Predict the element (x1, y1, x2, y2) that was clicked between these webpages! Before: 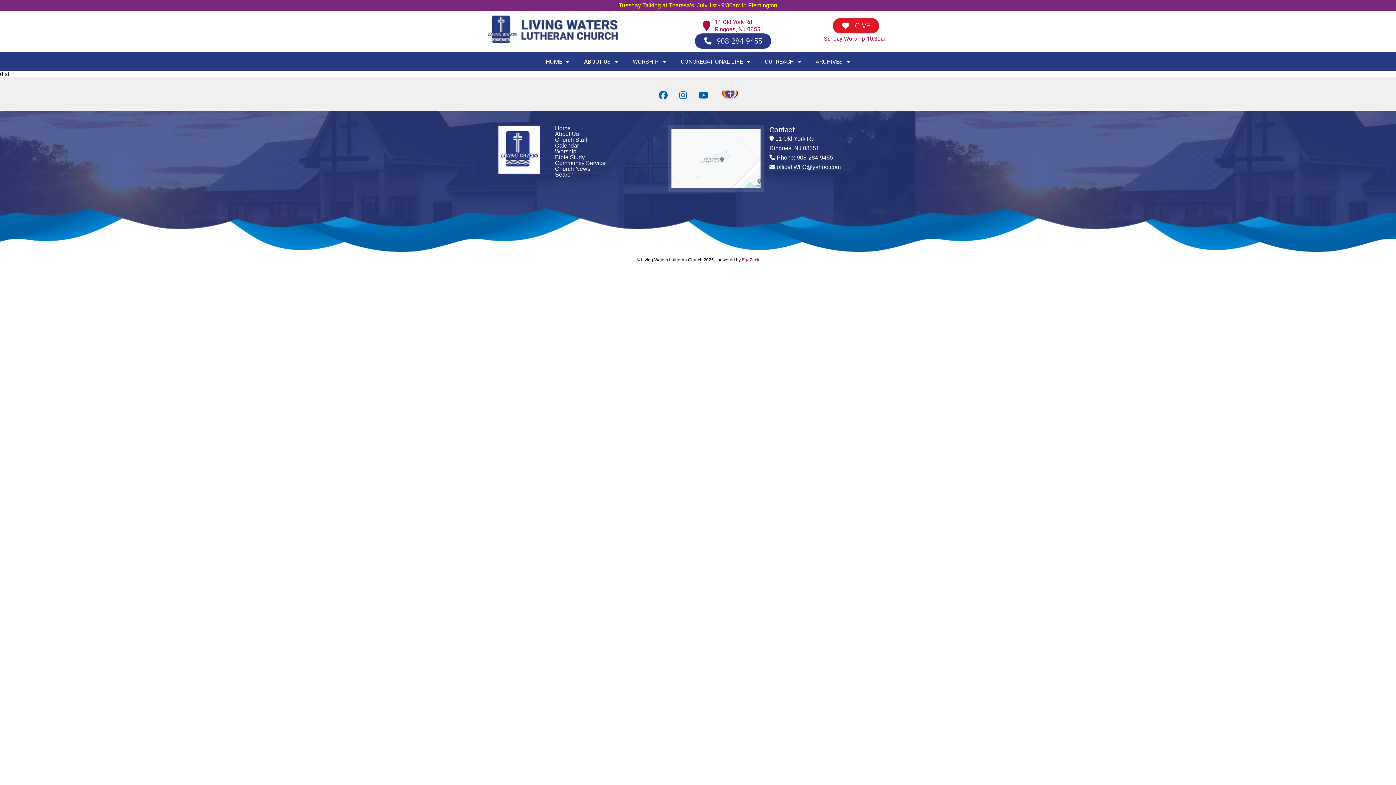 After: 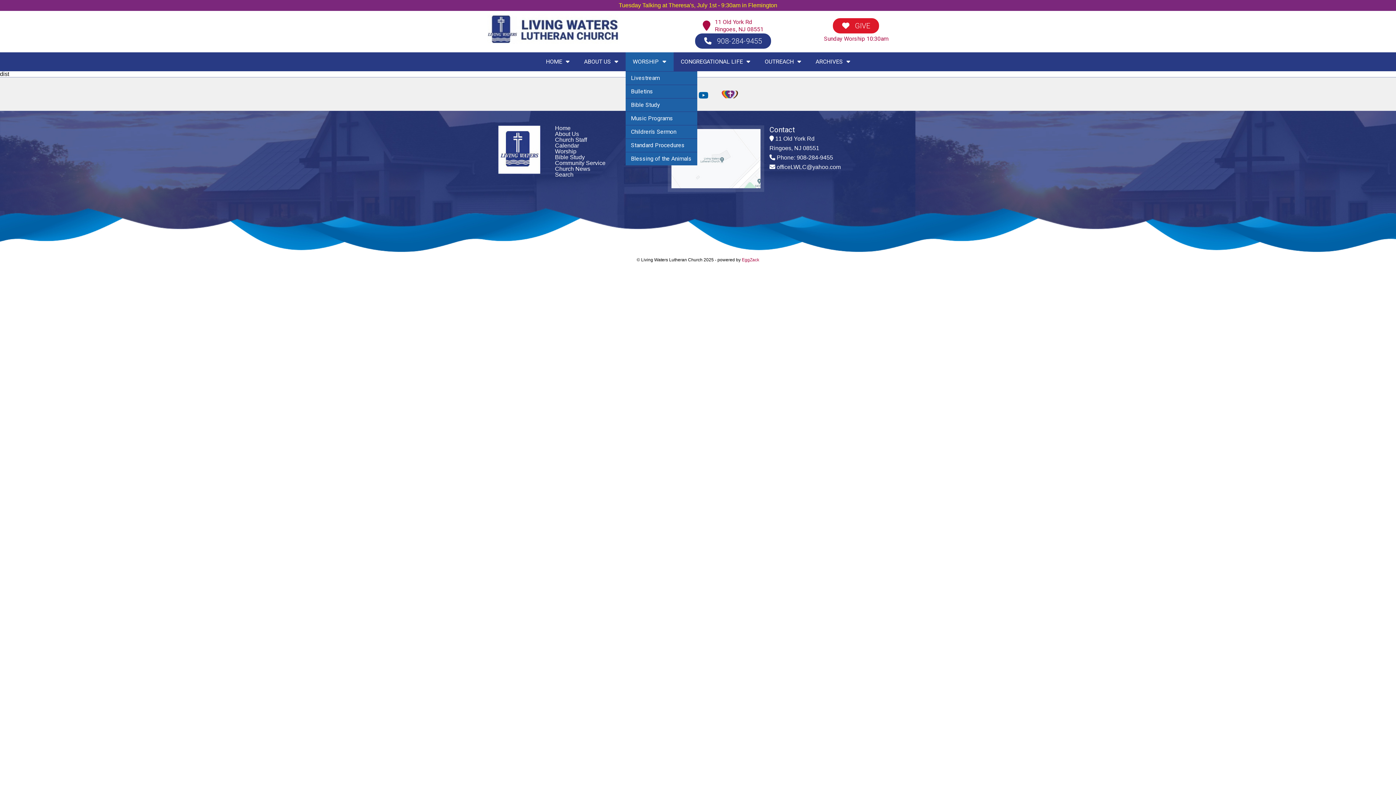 Action: label: WORSHIP bbox: (625, 52, 673, 71)